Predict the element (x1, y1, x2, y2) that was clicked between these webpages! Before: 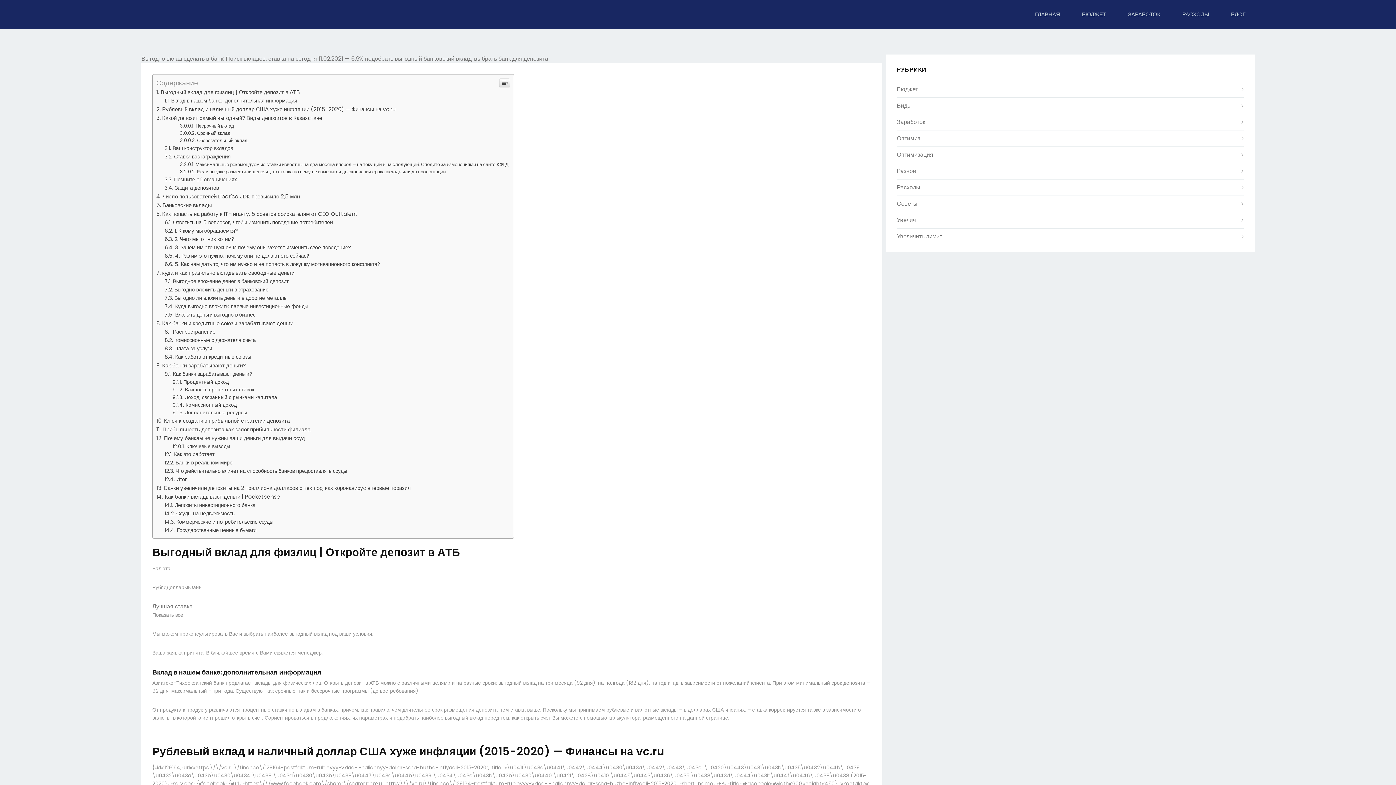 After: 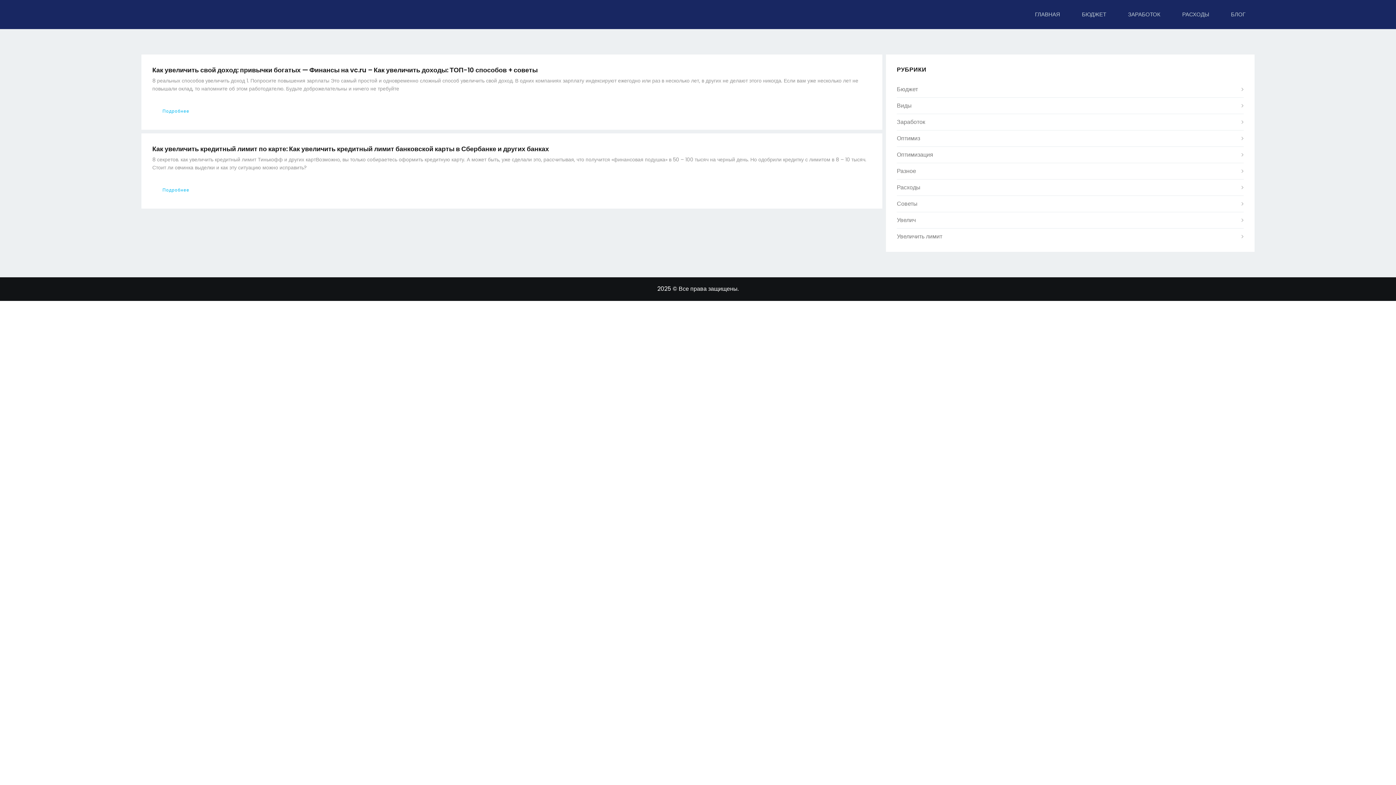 Action: label: Увелич bbox: (897, 320, 916, 328)